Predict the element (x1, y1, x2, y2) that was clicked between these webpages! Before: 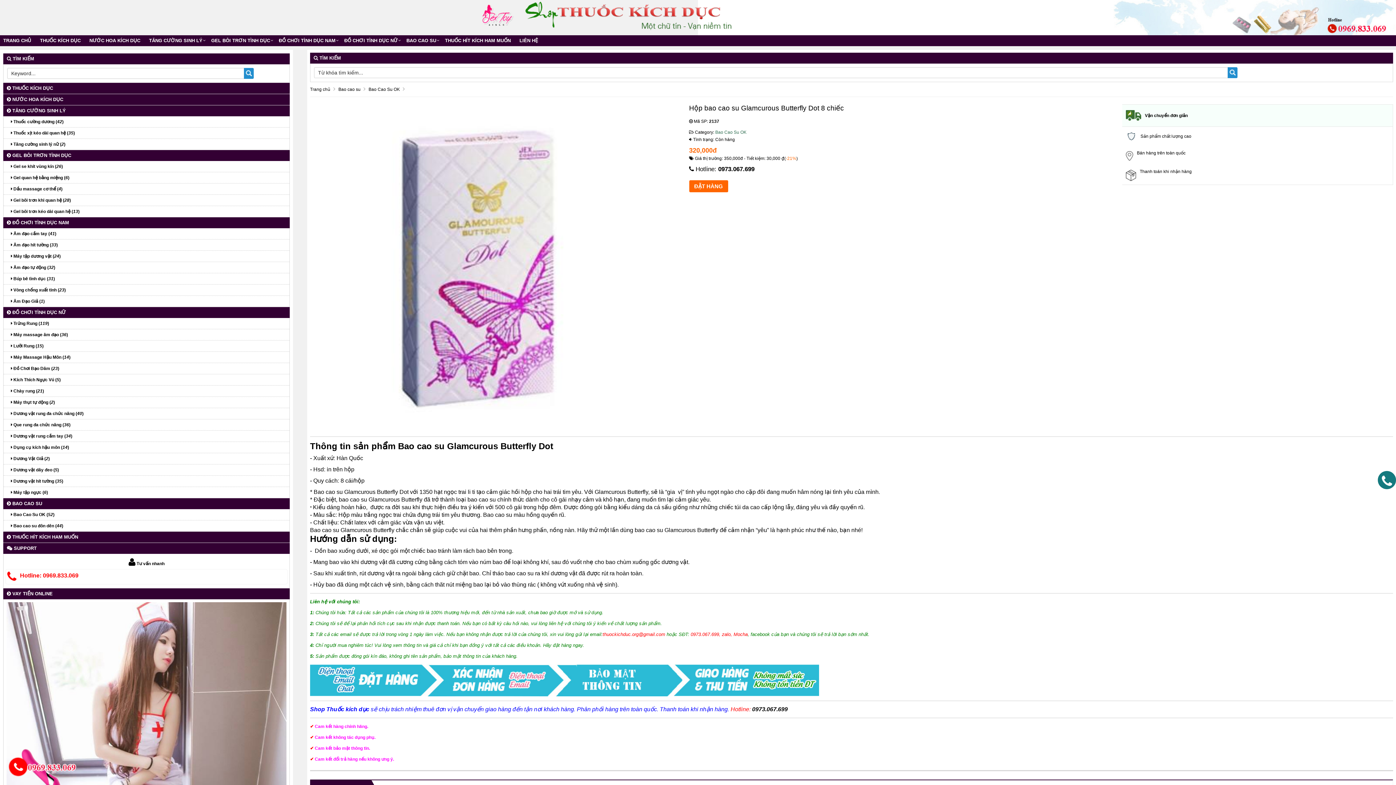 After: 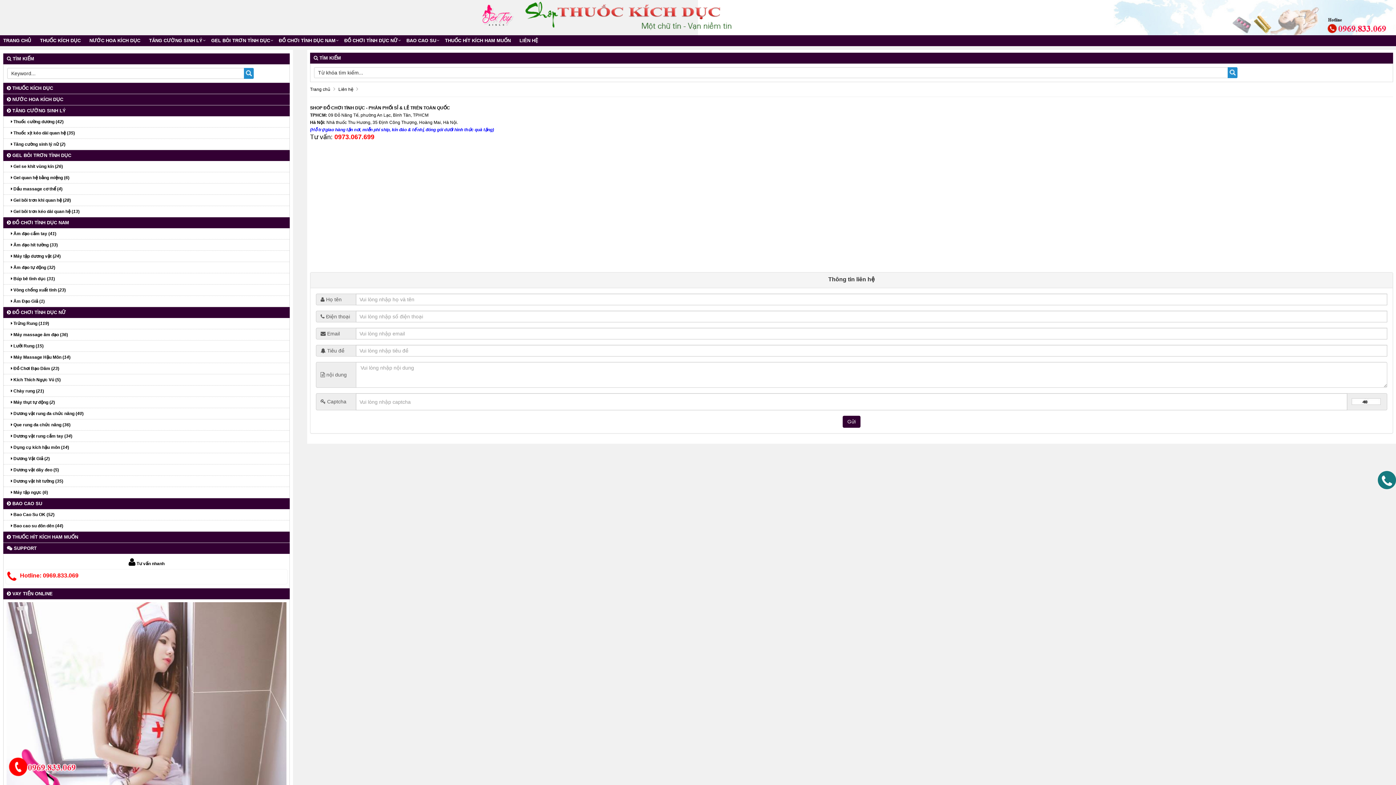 Action: label: LIÊN HỆ bbox: (516, 35, 543, 46)